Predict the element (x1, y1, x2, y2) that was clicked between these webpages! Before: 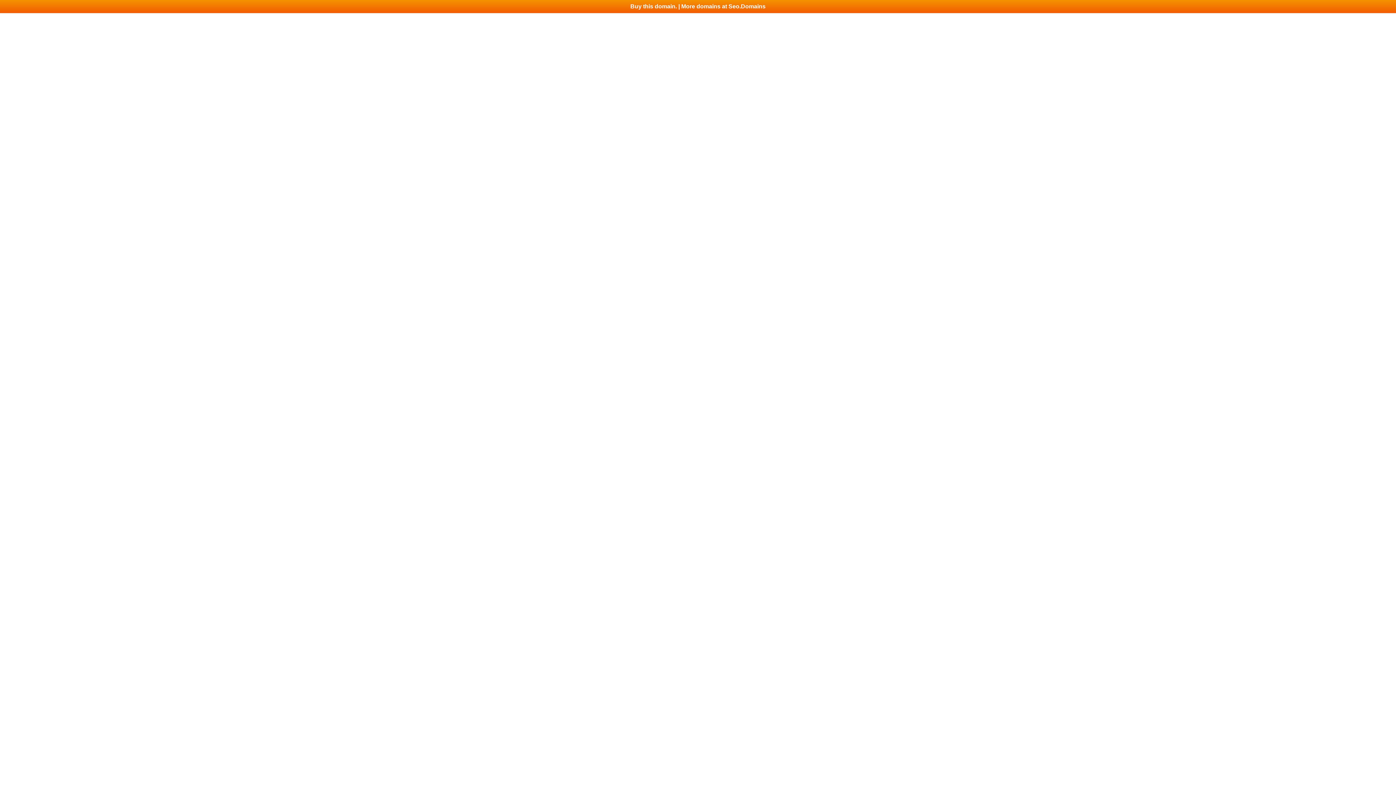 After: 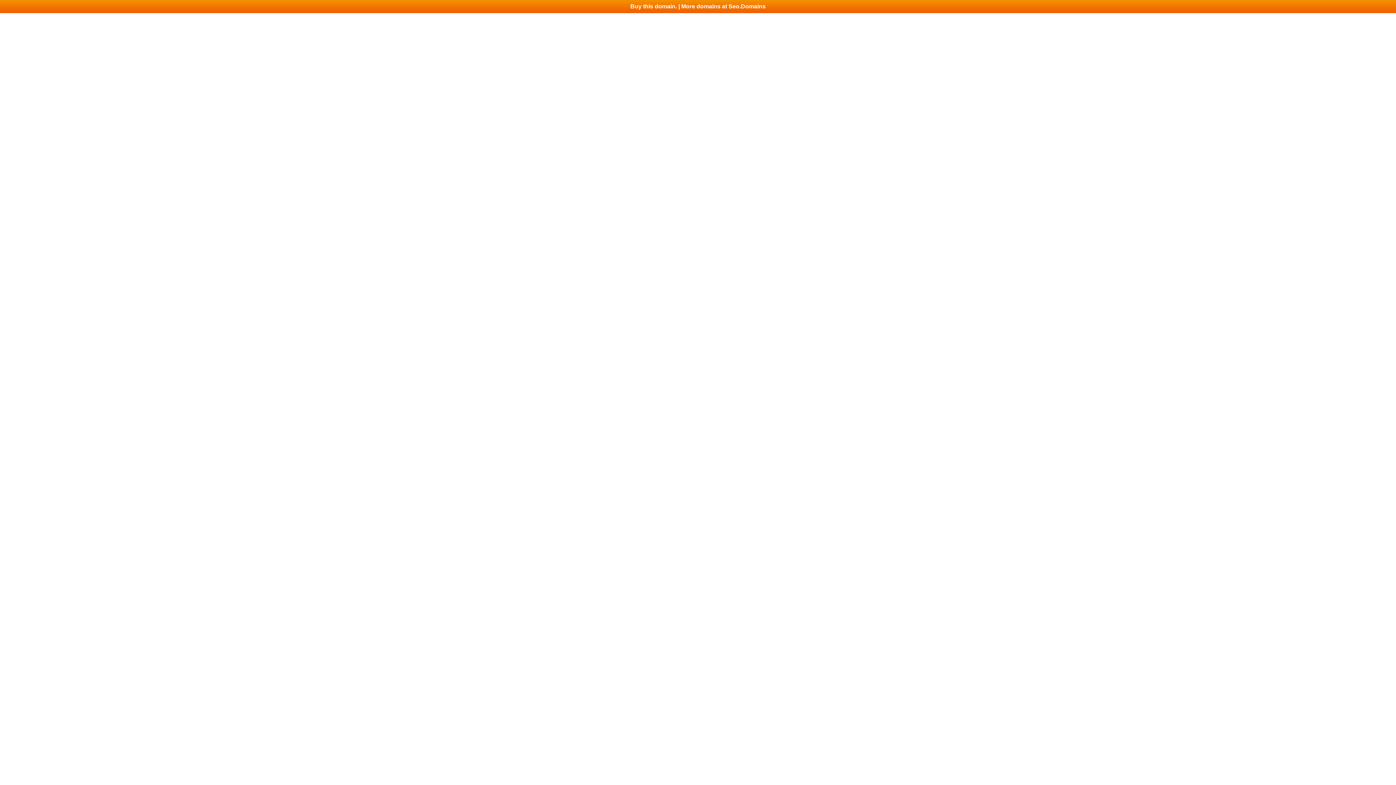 Action: label: Buy this domain. | More domains at Seo.Domains bbox: (0, 0, 1396, 13)